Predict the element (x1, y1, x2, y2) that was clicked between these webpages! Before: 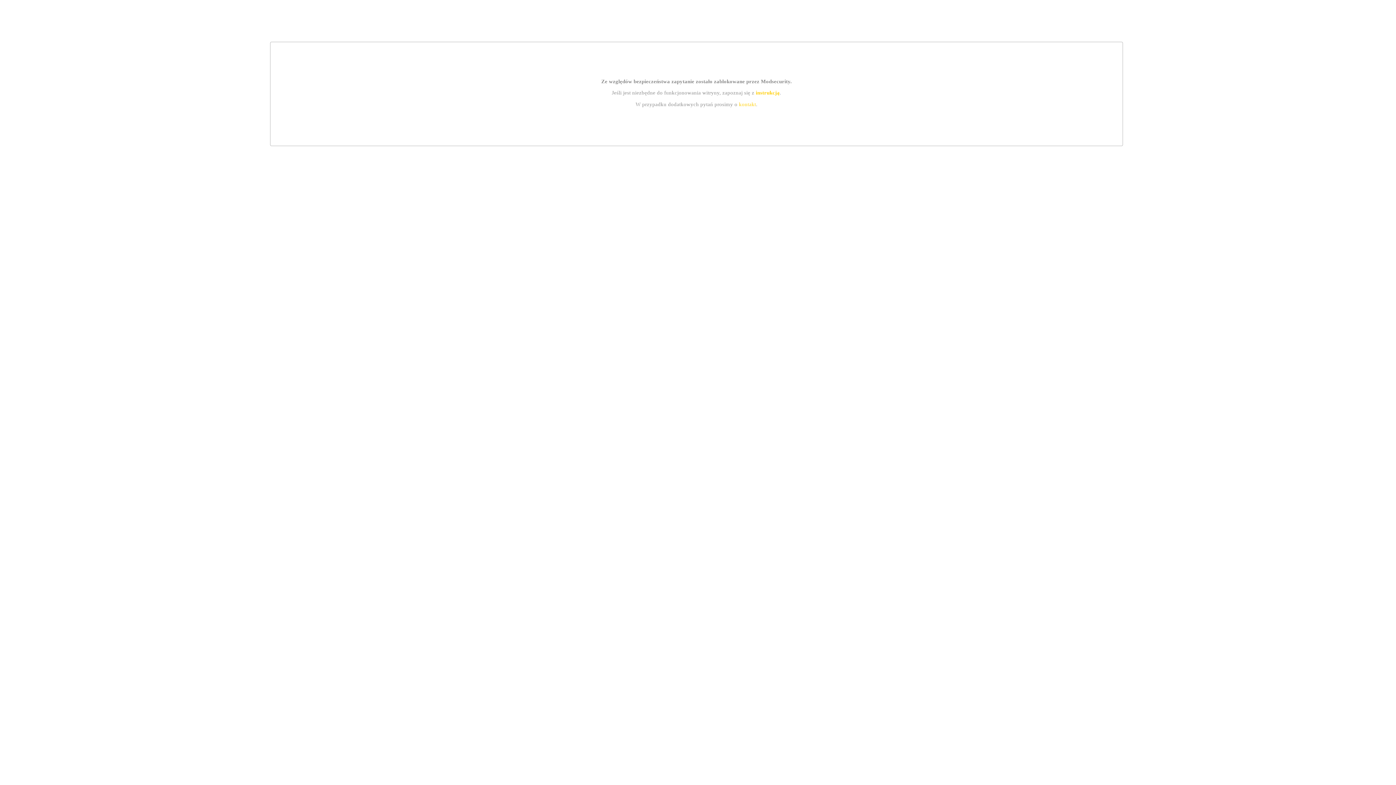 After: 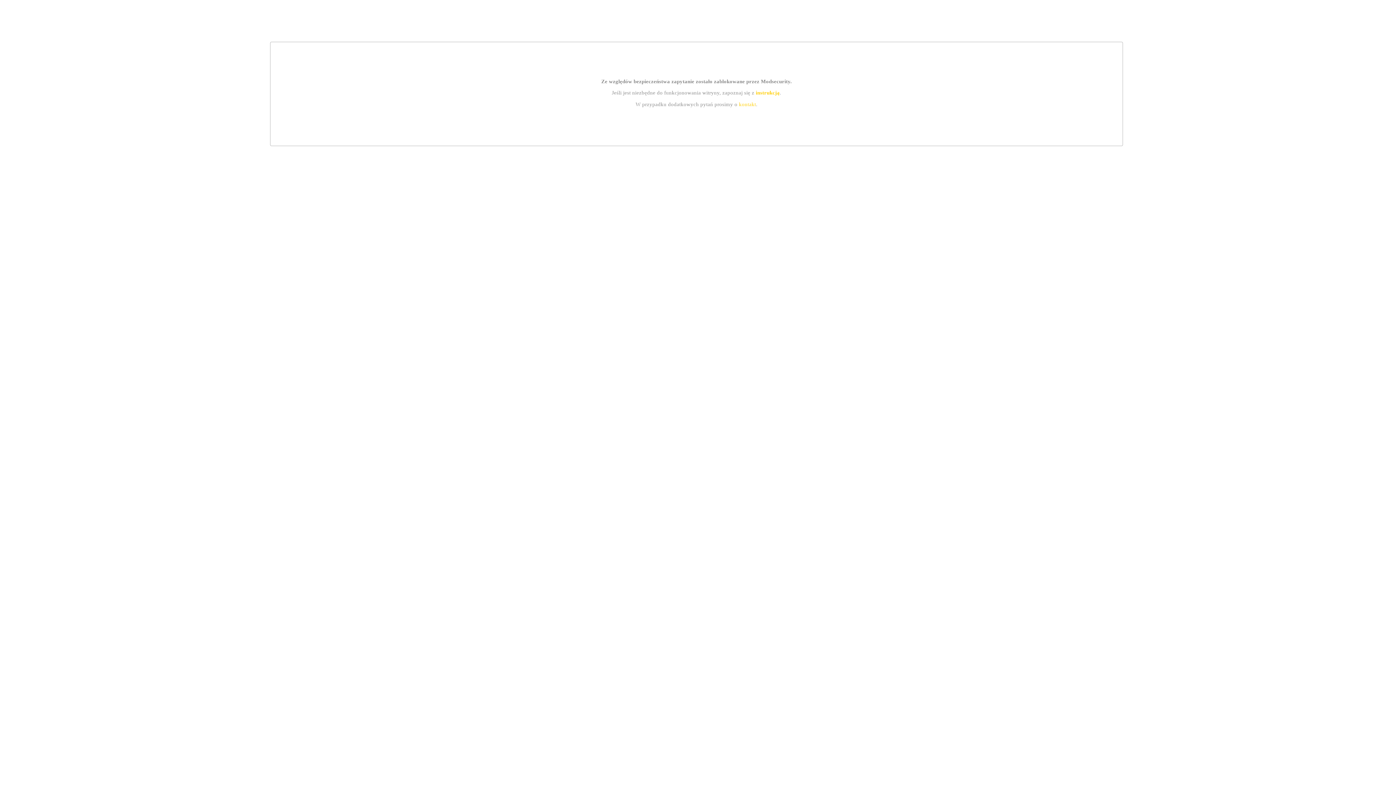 Action: bbox: (739, 101, 756, 107) label: kontakt